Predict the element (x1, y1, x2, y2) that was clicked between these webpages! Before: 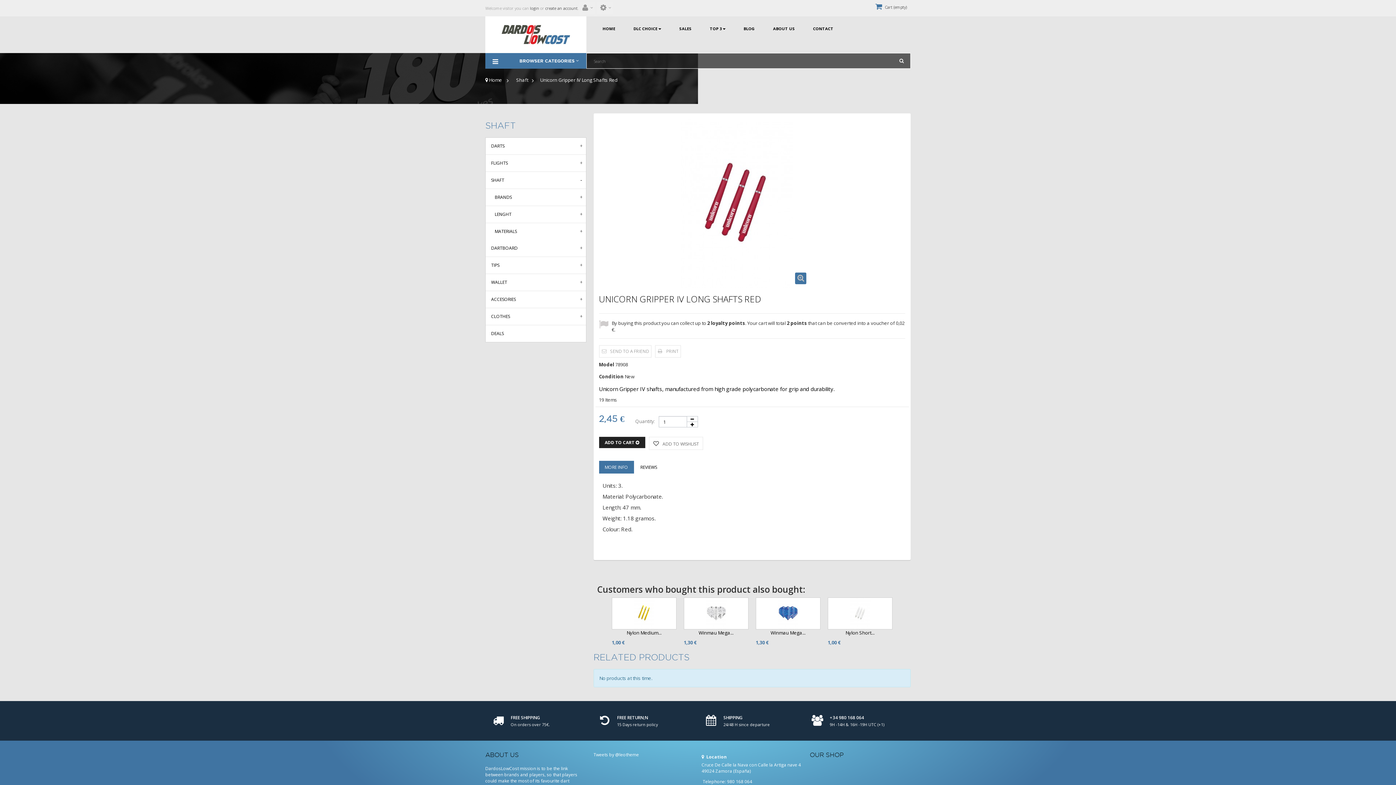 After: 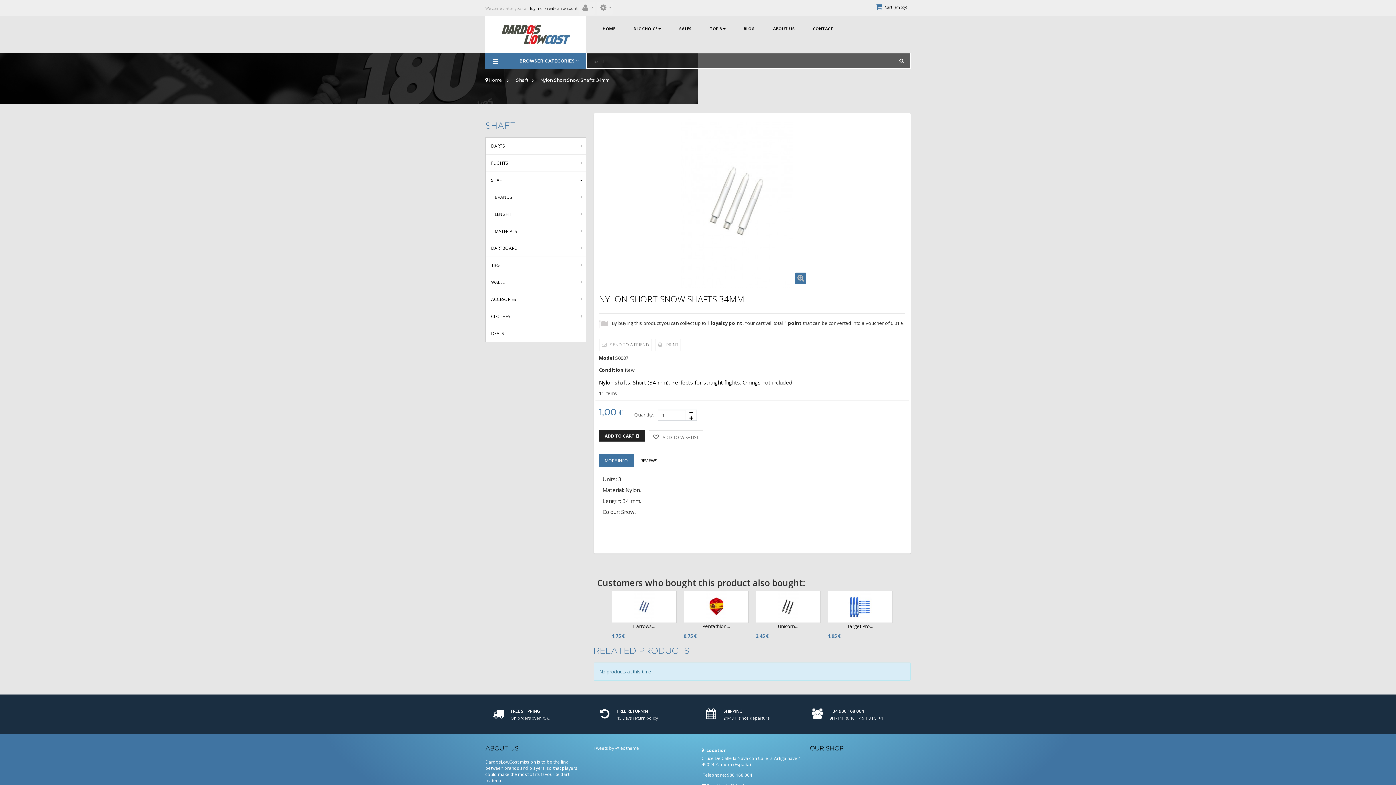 Action: label: Nylon Short... bbox: (845, 629, 874, 636)